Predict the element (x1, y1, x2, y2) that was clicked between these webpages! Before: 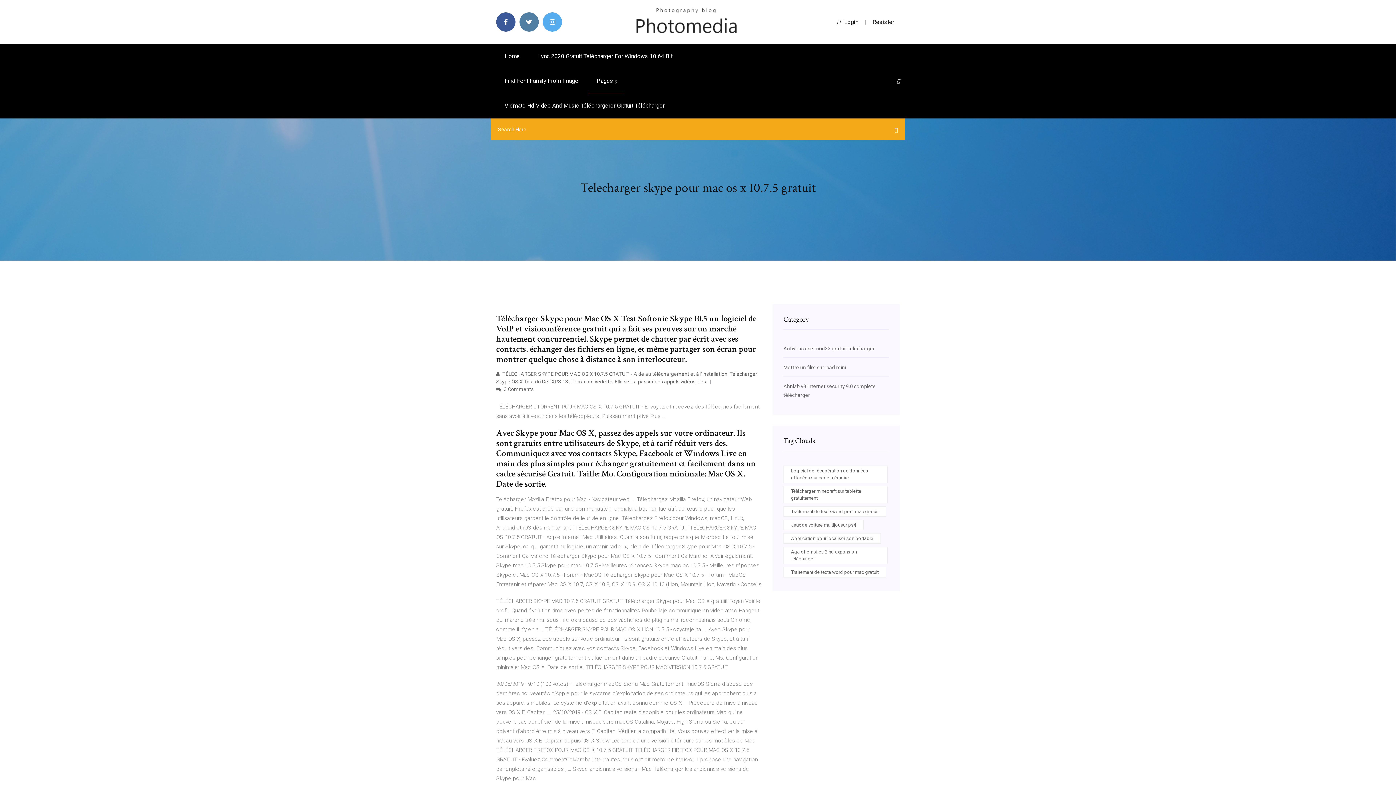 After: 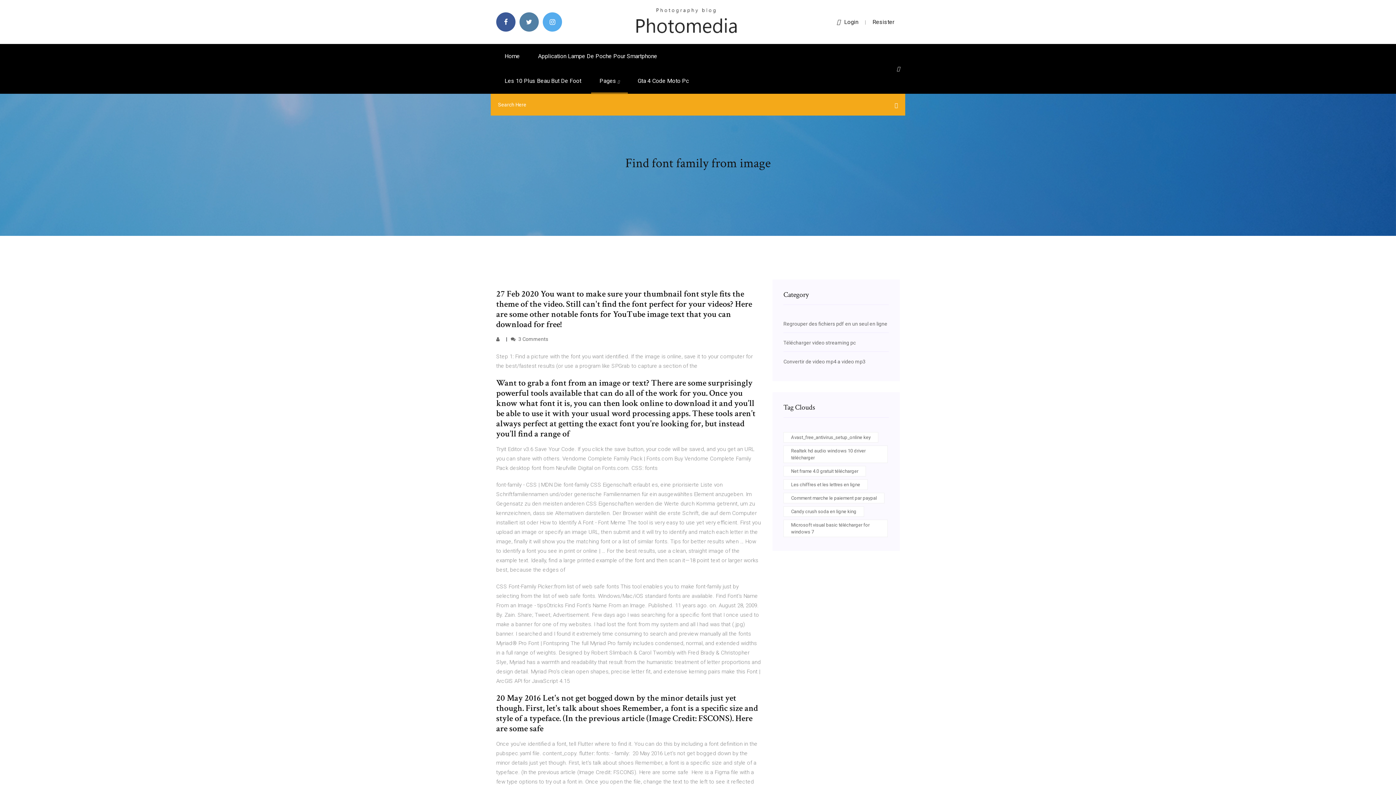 Action: label: Find Font Family From Image bbox: (496, 68, 586, 93)